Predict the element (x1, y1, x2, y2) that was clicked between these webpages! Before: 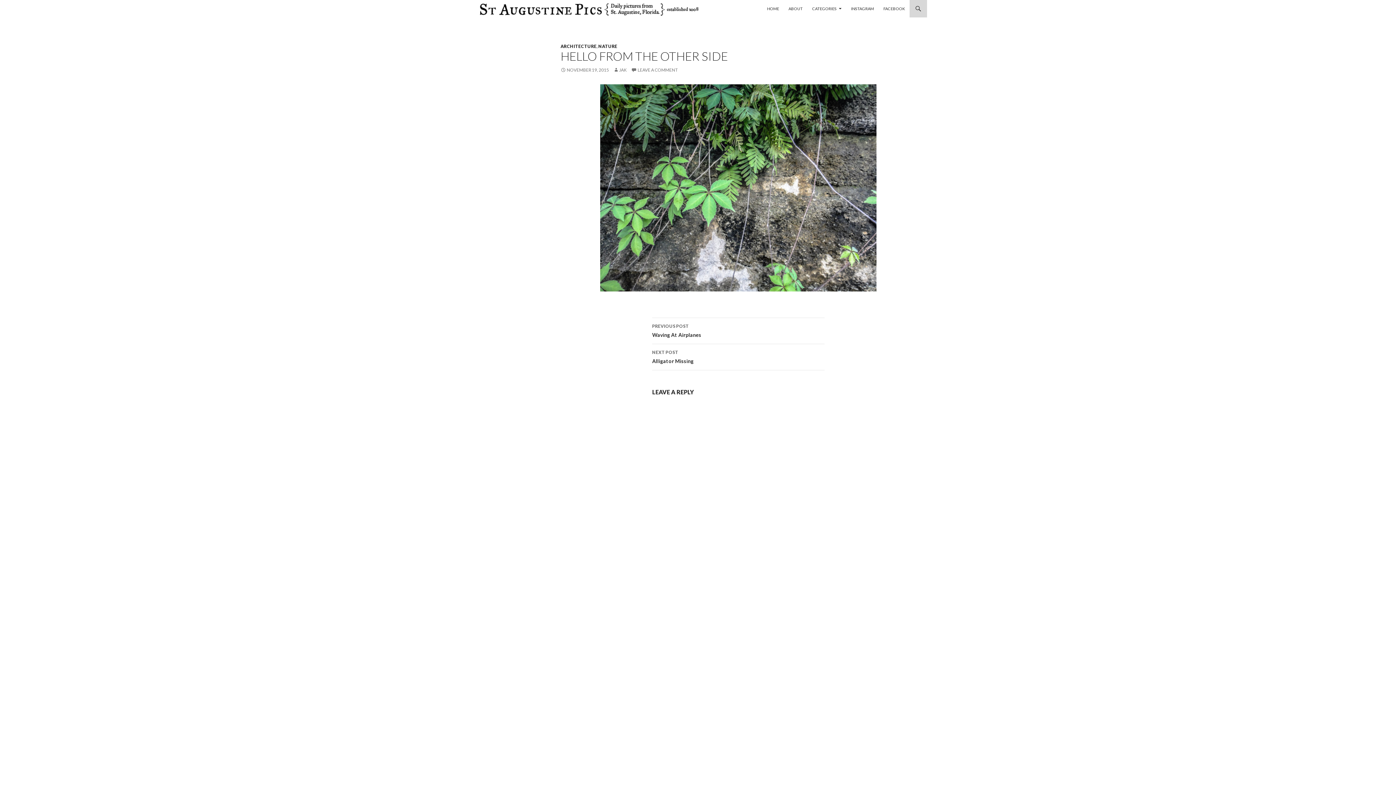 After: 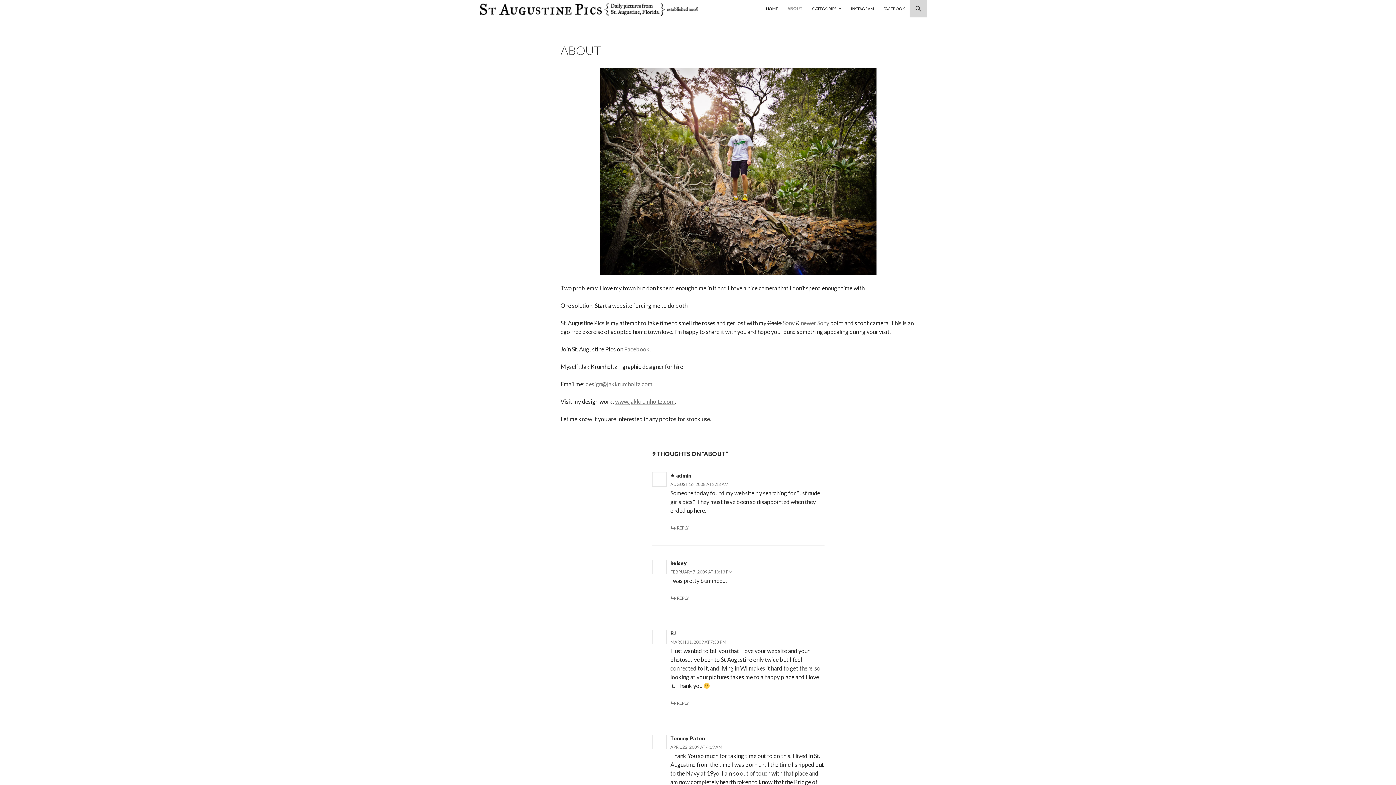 Action: label: ABOUT bbox: (784, 0, 807, 17)